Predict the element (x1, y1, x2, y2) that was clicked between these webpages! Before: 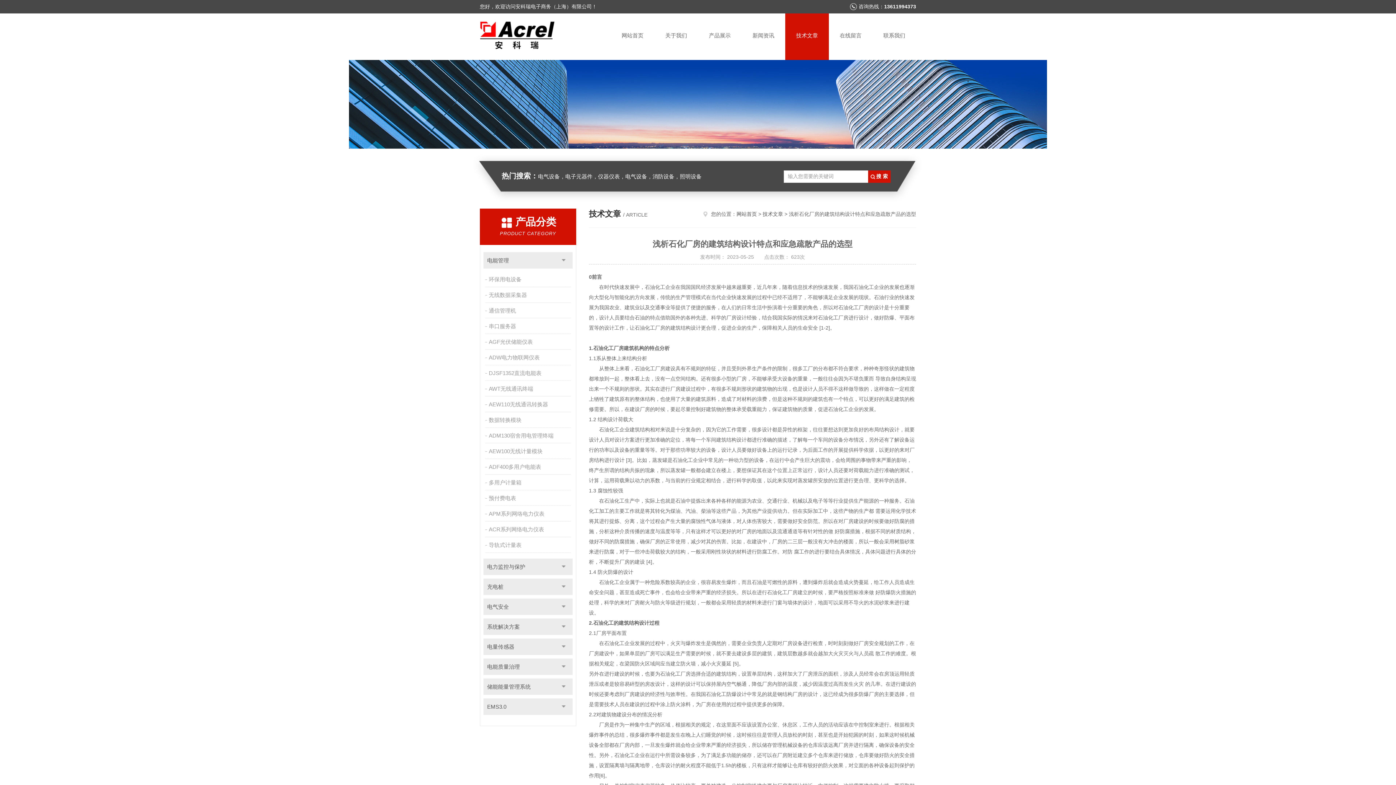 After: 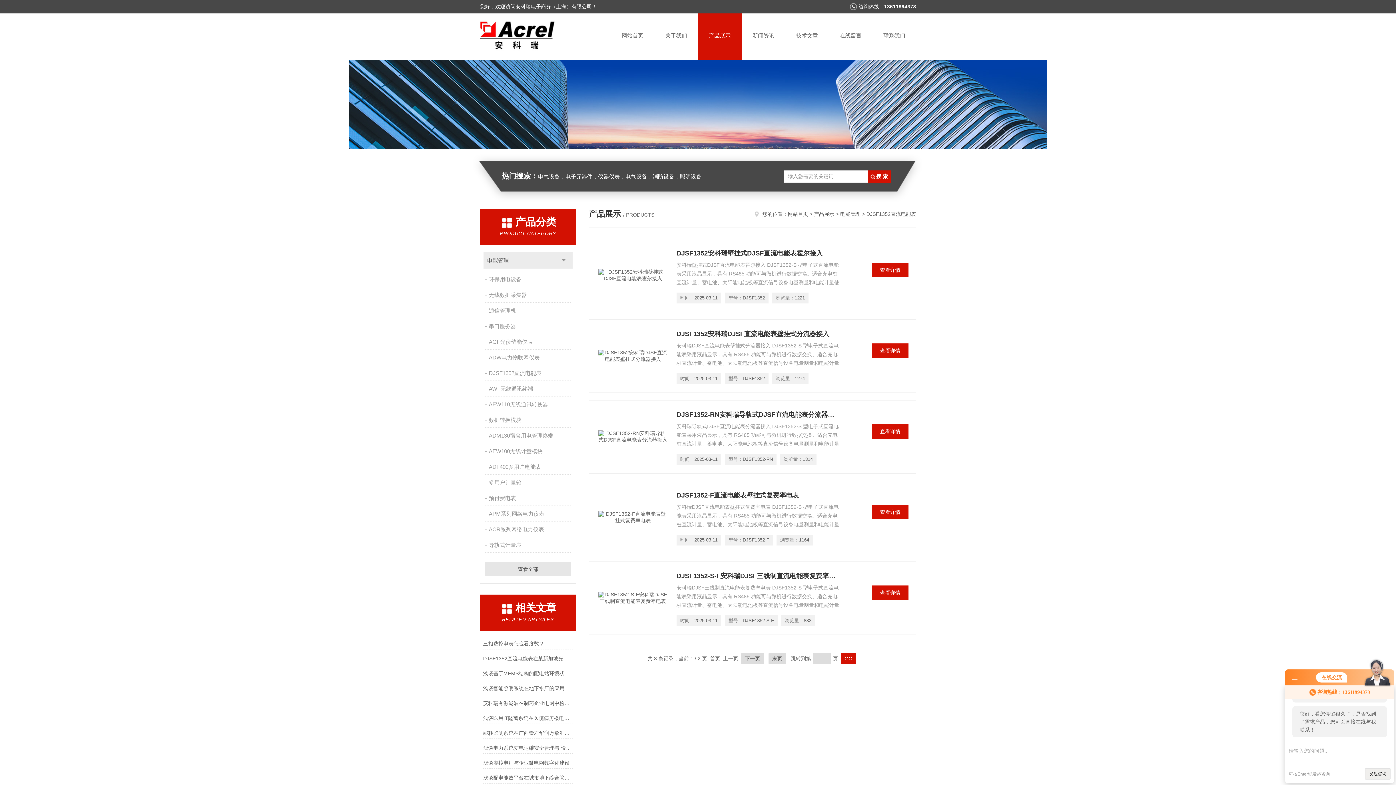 Action: bbox: (485, 366, 572, 380) label: DJSF1352直流电能表